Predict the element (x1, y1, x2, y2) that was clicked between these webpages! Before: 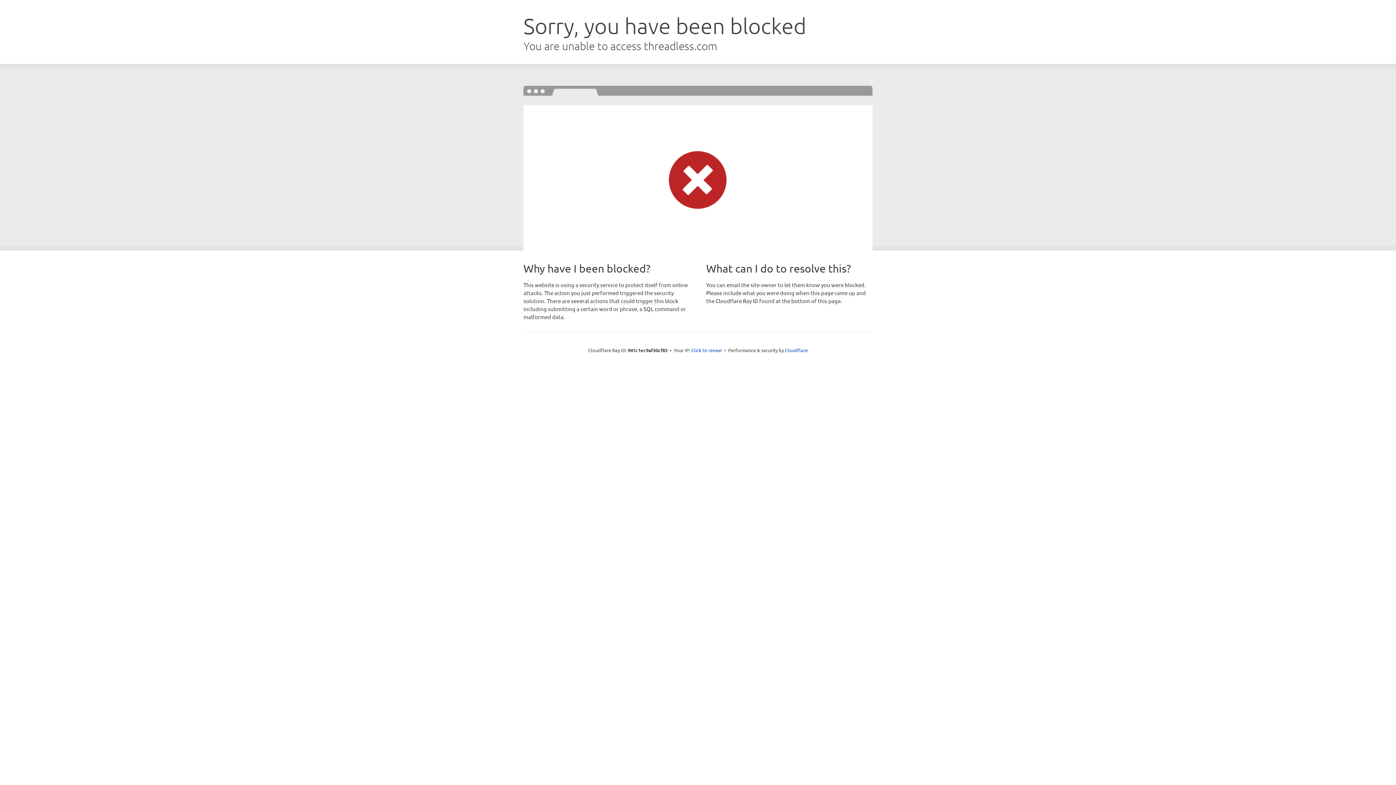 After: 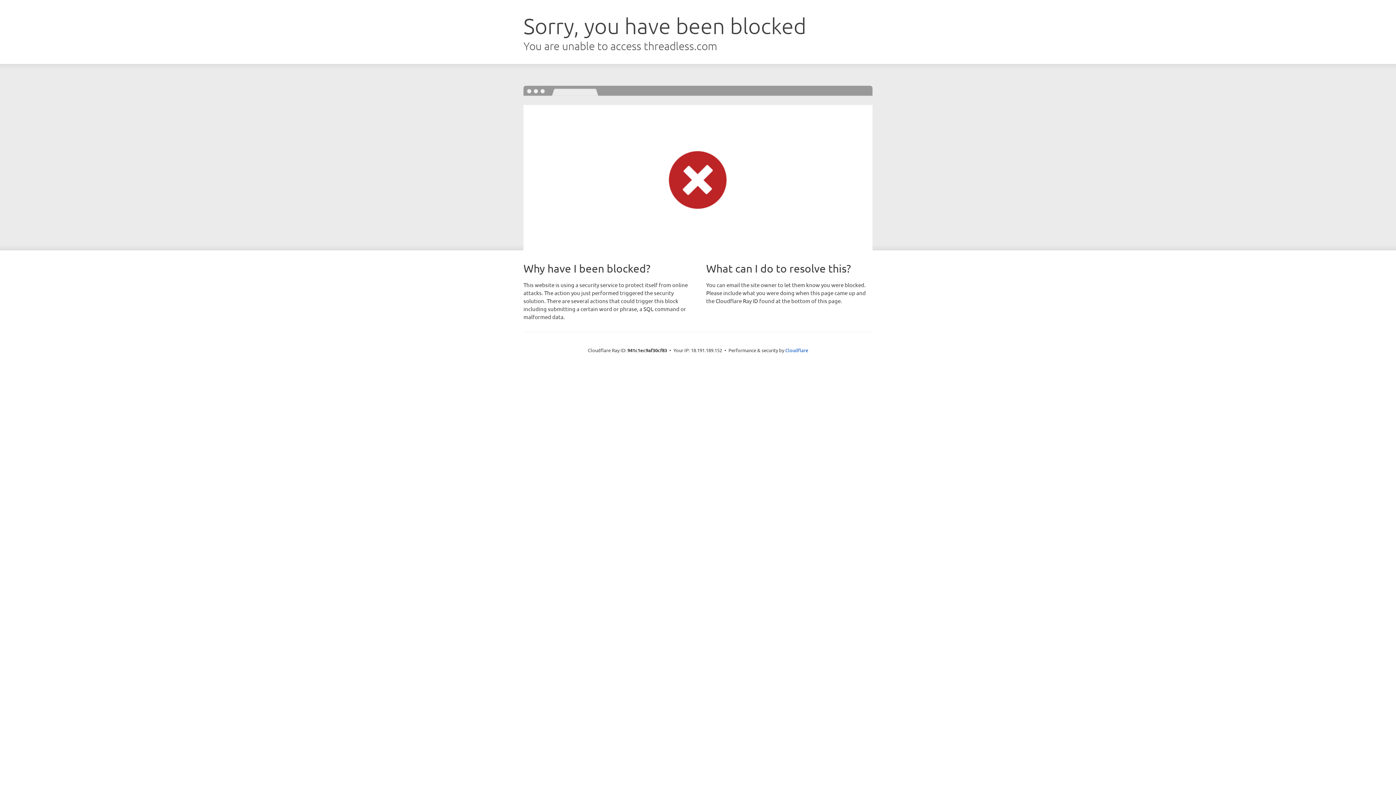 Action: bbox: (691, 346, 722, 353) label: Click to reveal